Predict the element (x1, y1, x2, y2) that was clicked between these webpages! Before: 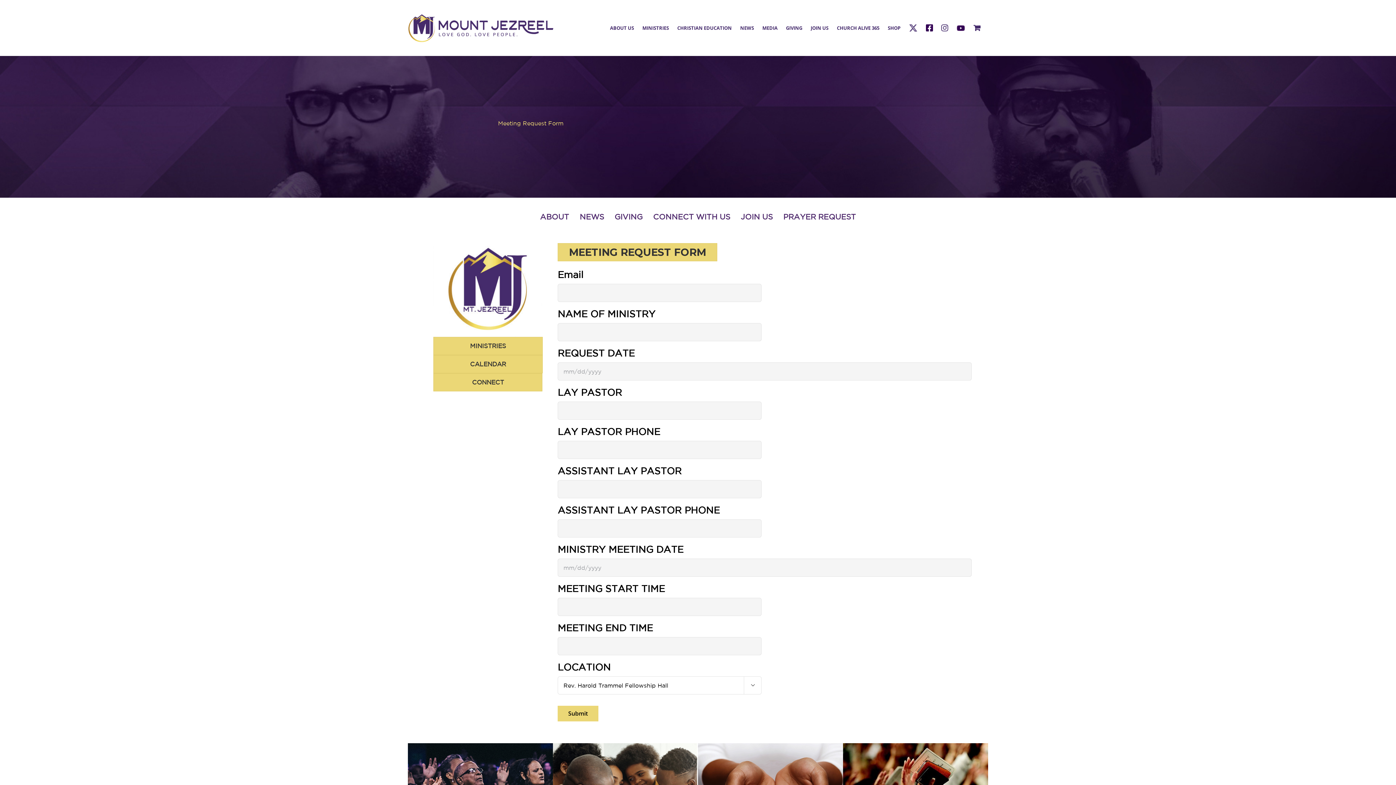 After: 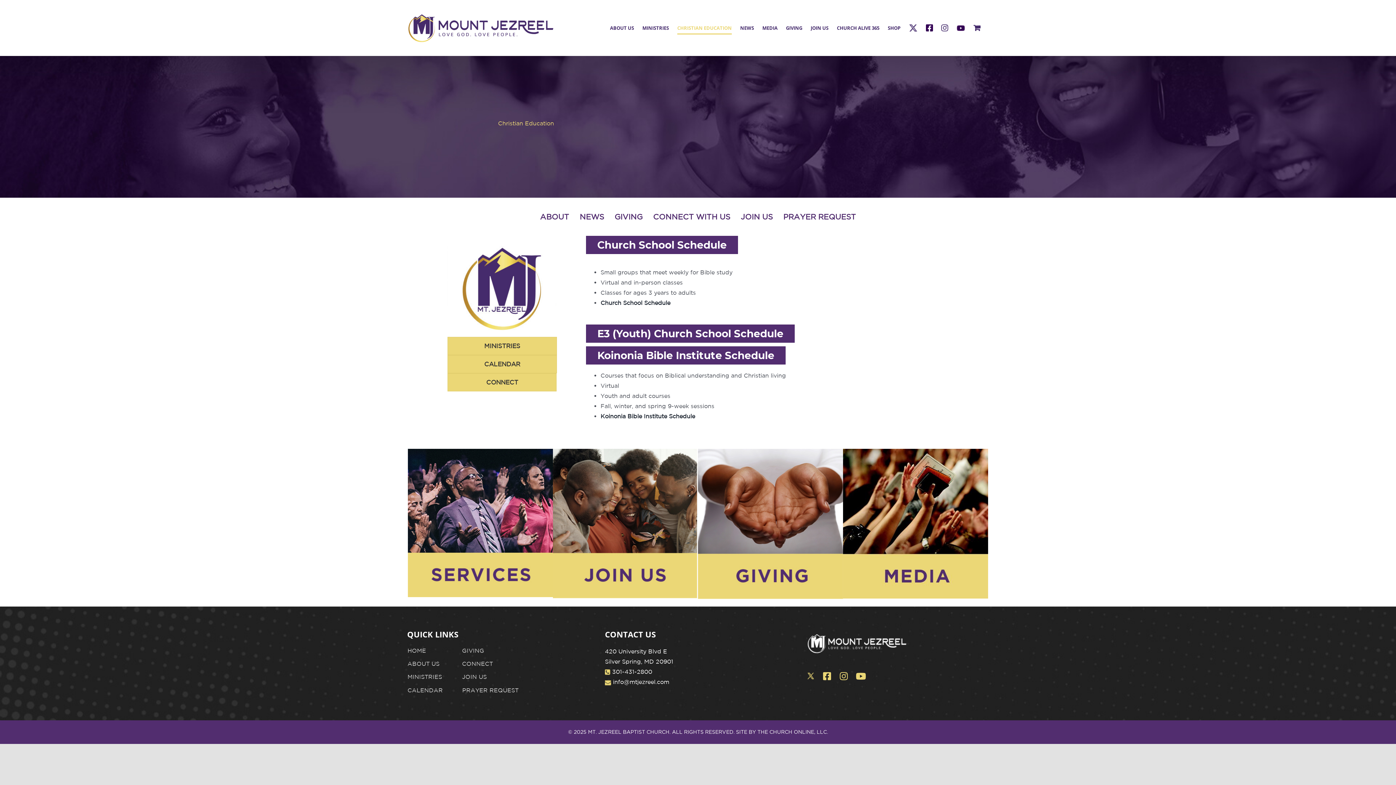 Action: bbox: (677, 0, 732, 56) label: CHRISTIAN EDUCATION